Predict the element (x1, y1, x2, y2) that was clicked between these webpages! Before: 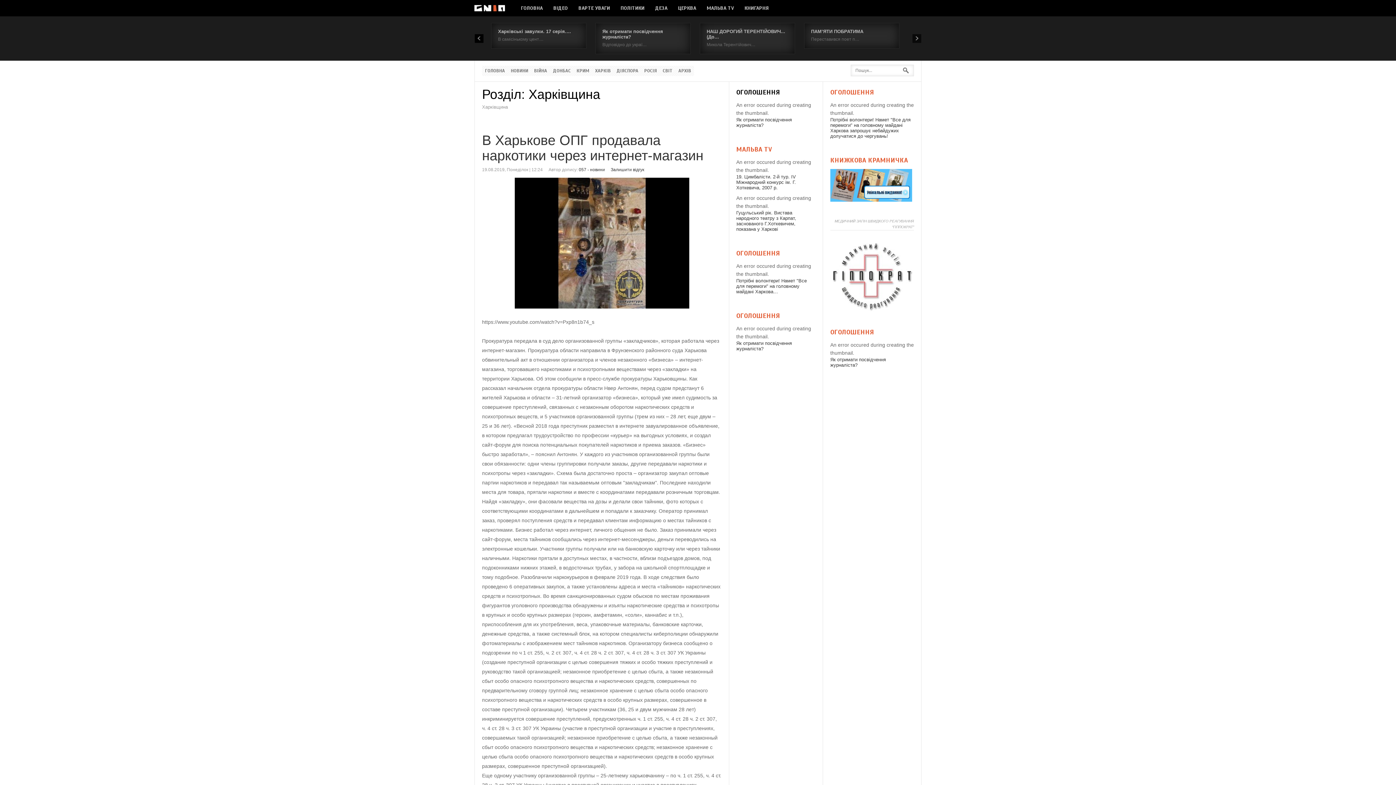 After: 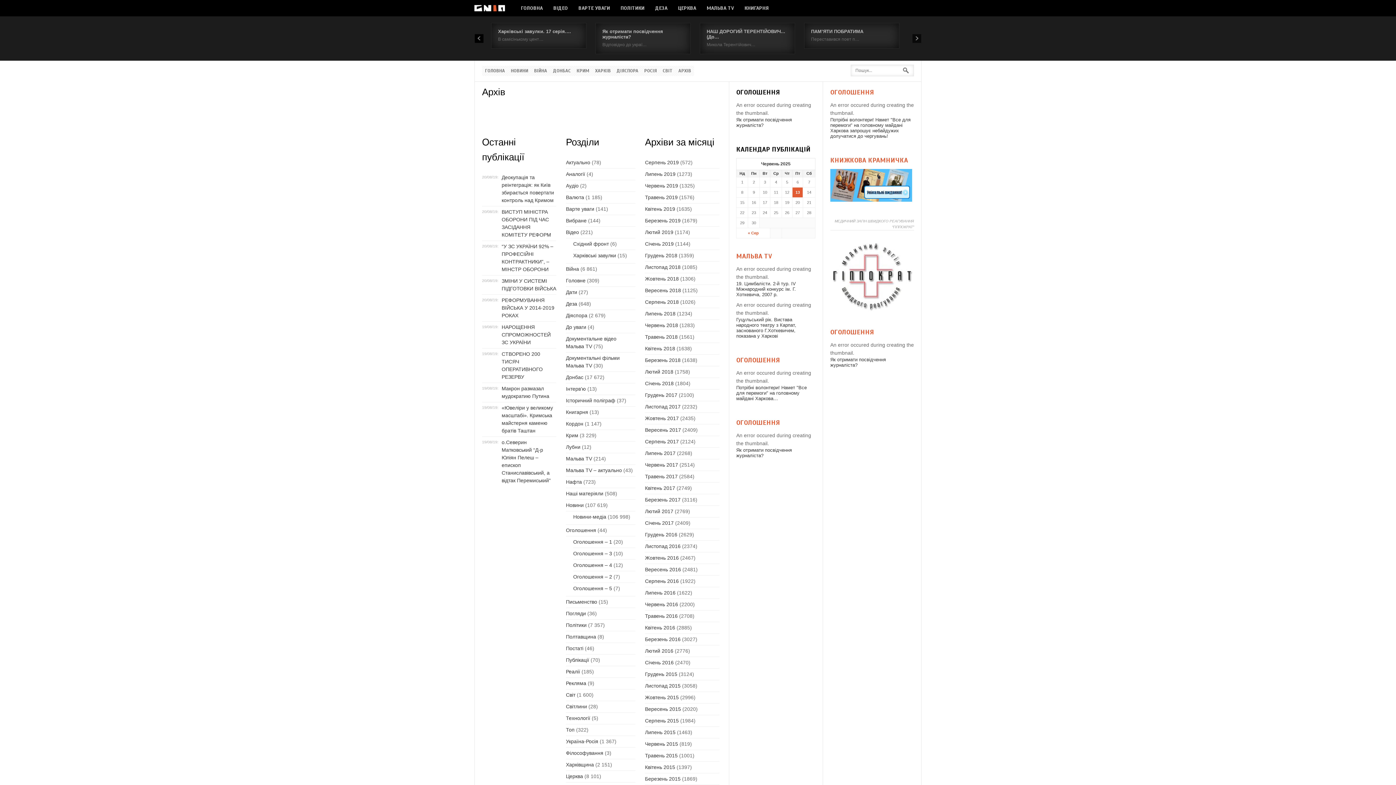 Action: bbox: (675, 65, 694, 76) label: АРХІВ